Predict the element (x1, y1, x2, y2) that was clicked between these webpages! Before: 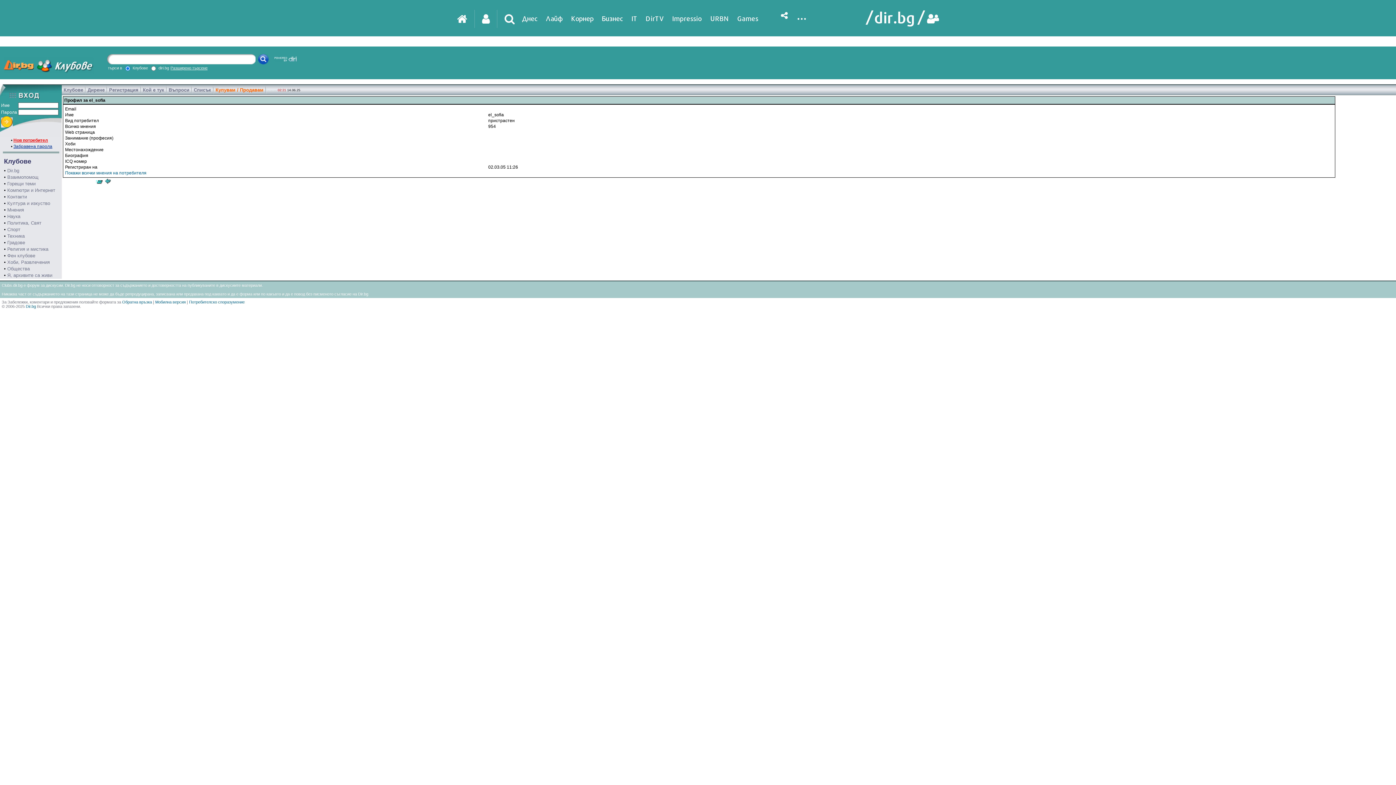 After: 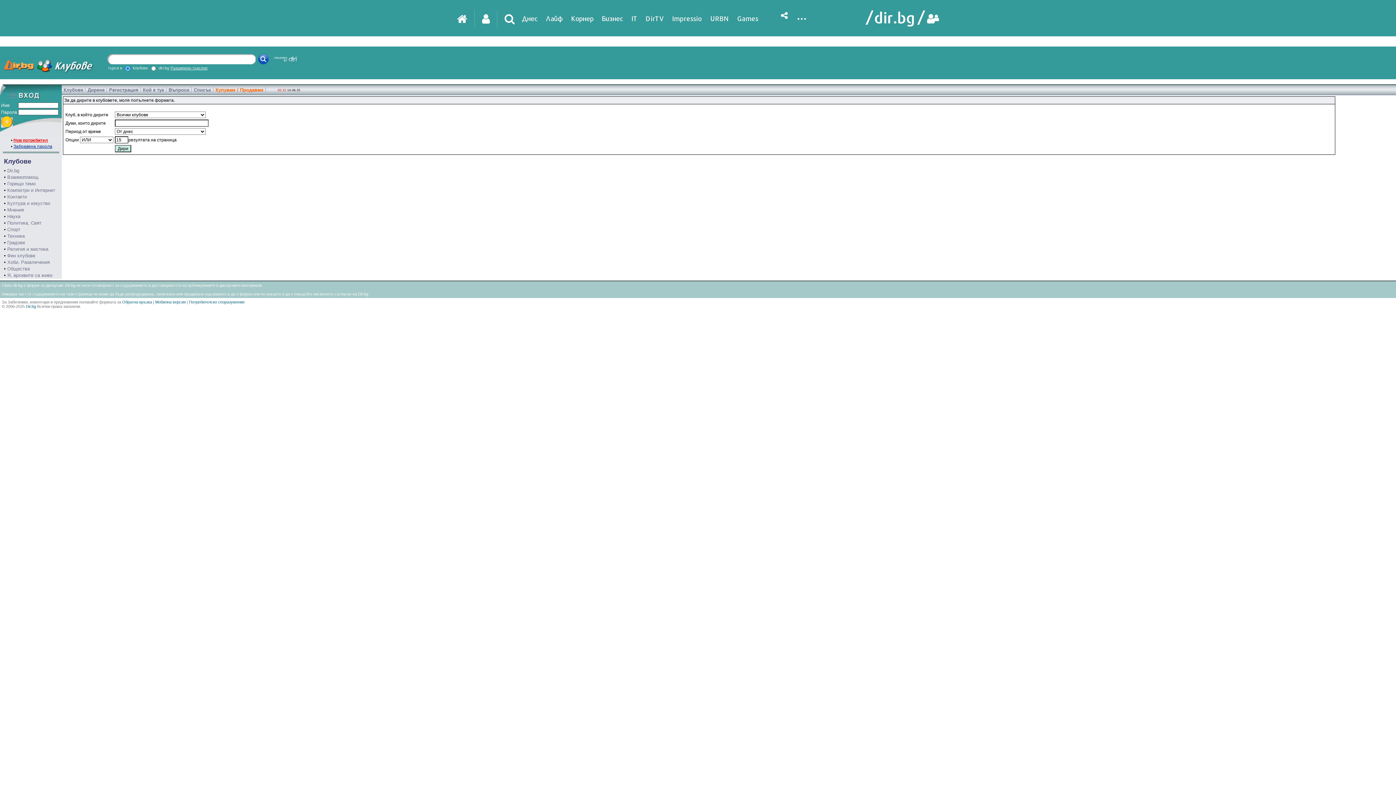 Action: bbox: (87, 87, 104, 92) label: Дирене